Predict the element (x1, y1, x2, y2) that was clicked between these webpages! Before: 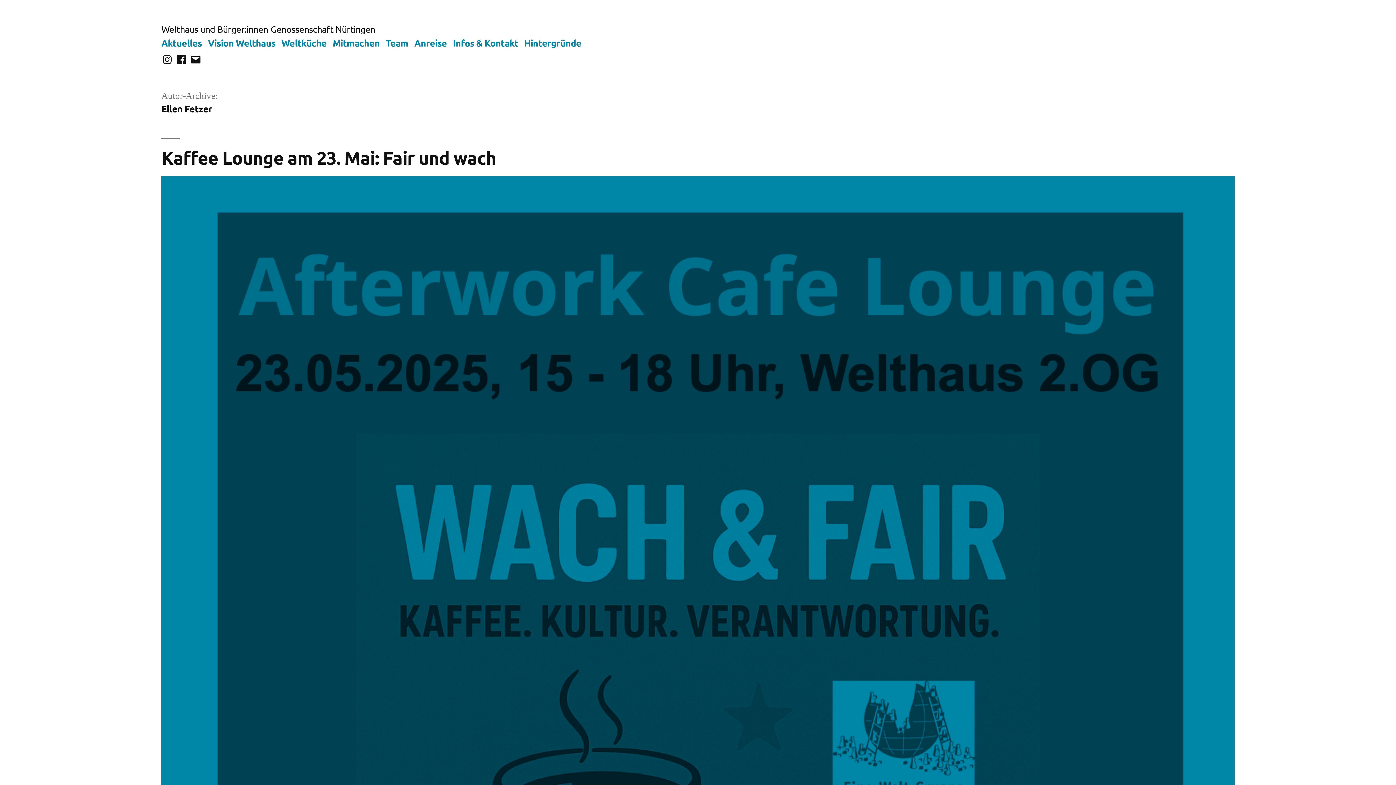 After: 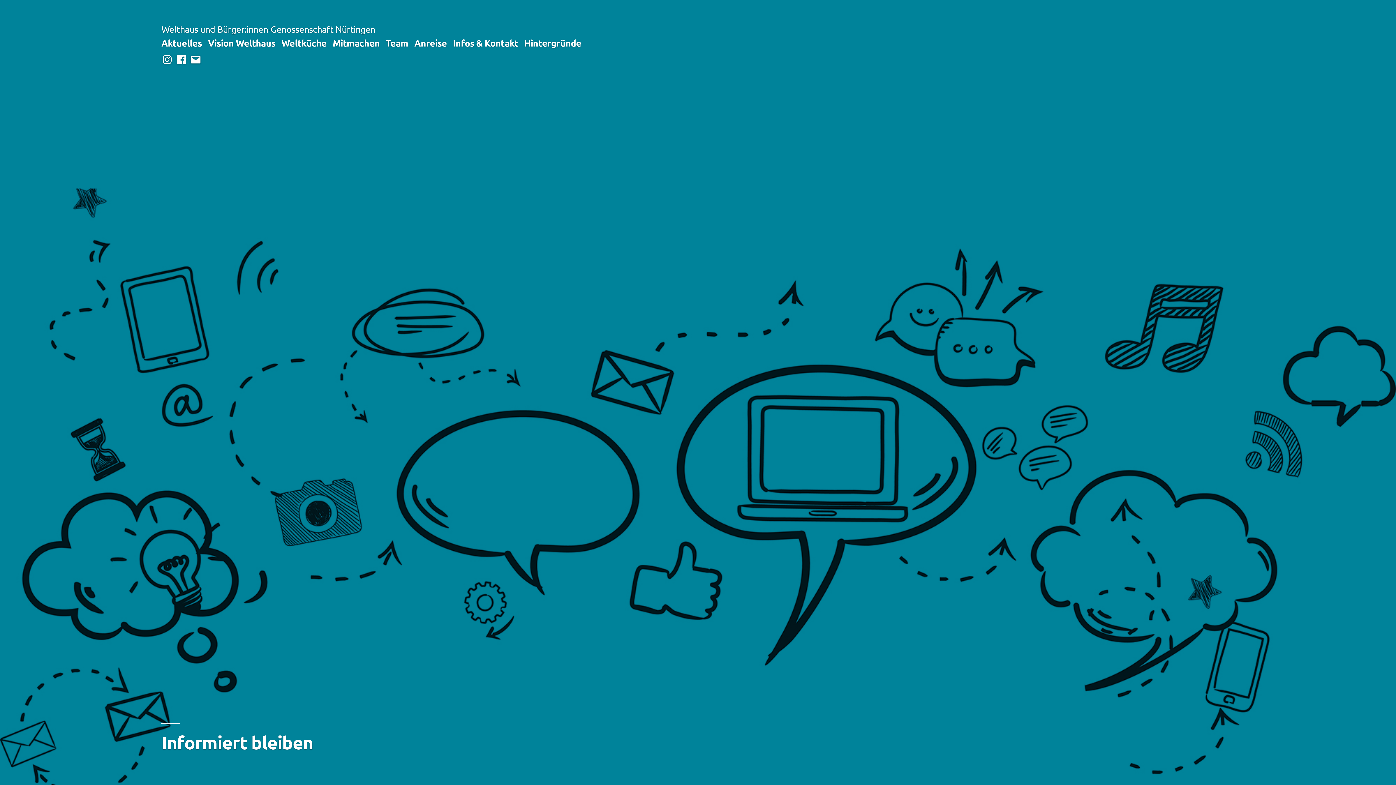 Action: bbox: (453, 36, 518, 48) label: Infos & Kontakt